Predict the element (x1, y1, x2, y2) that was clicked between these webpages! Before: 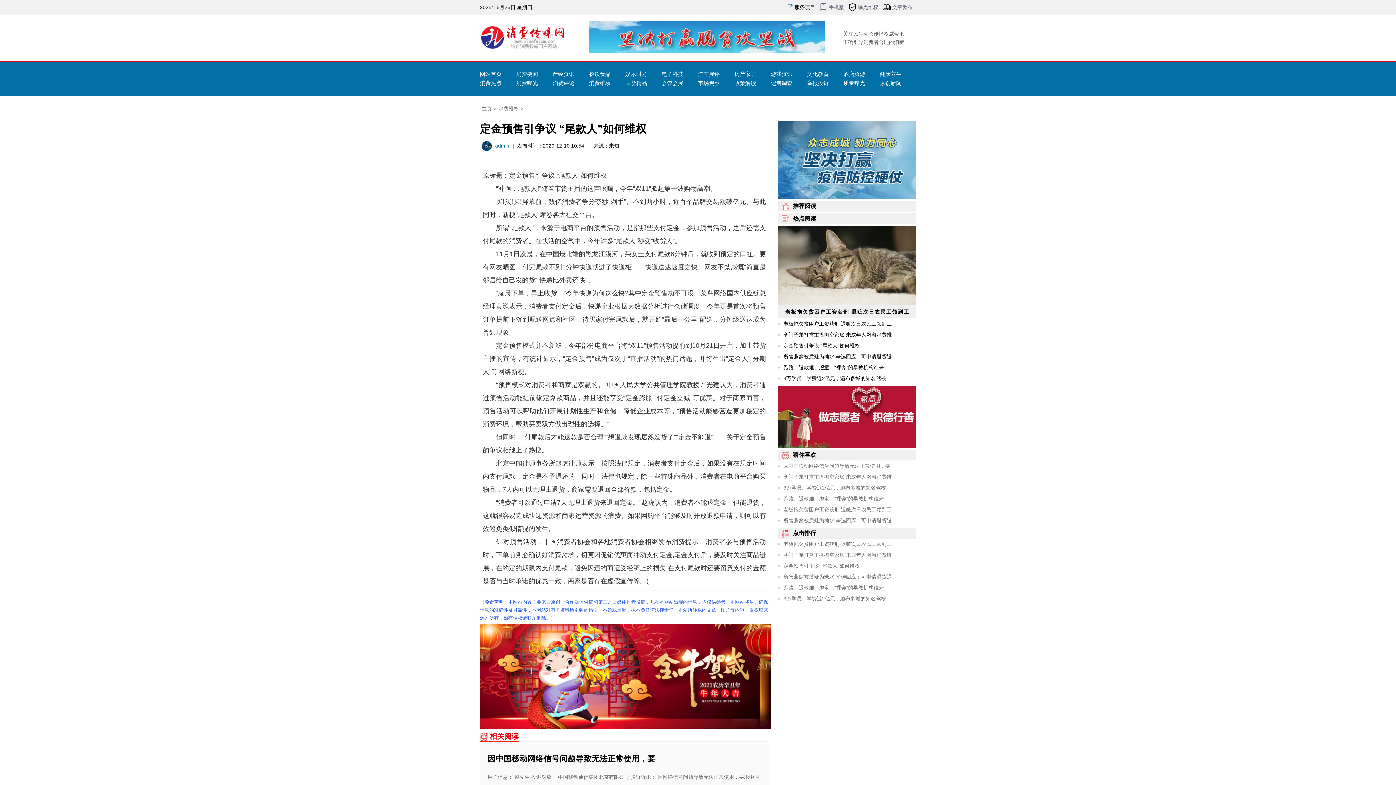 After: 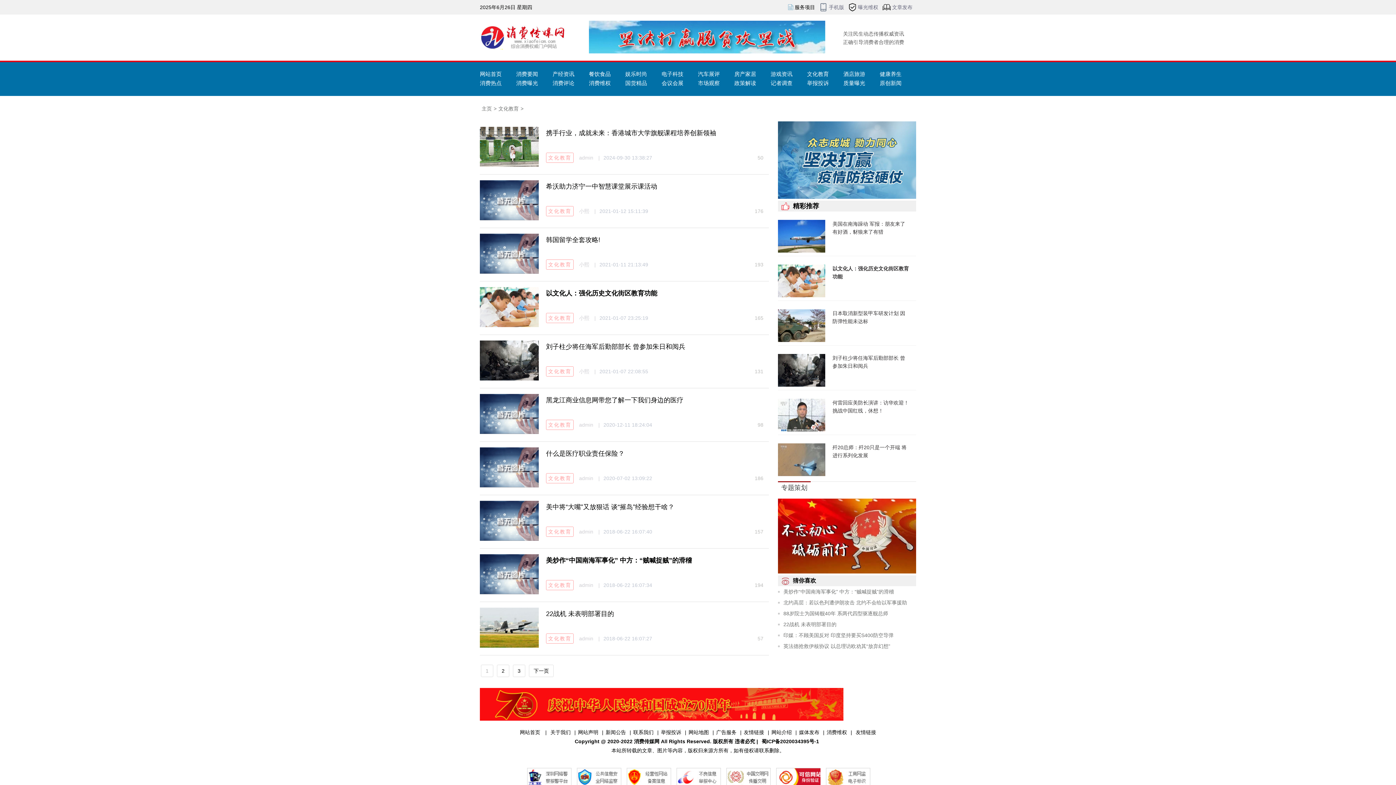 Action: bbox: (807, 70, 829, 77) label: 文化教育